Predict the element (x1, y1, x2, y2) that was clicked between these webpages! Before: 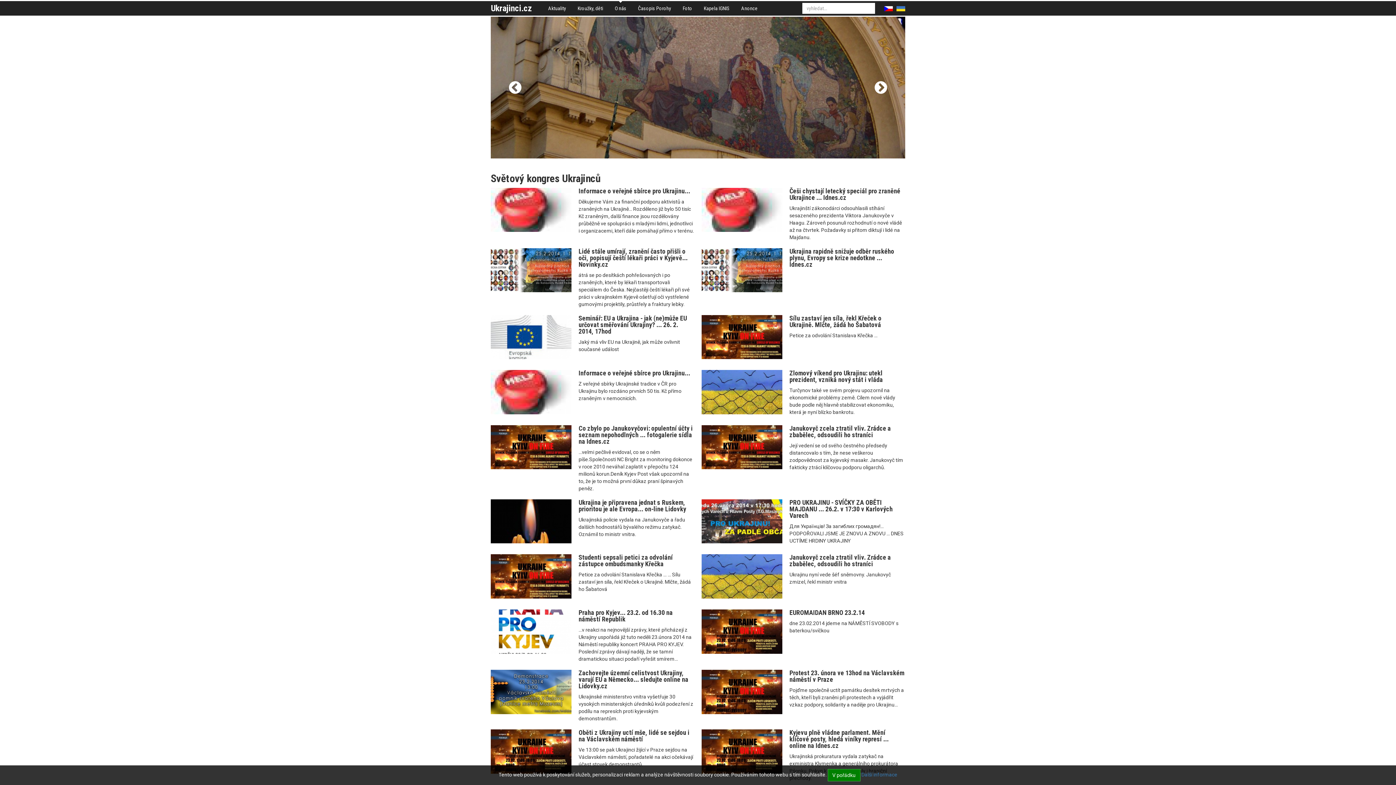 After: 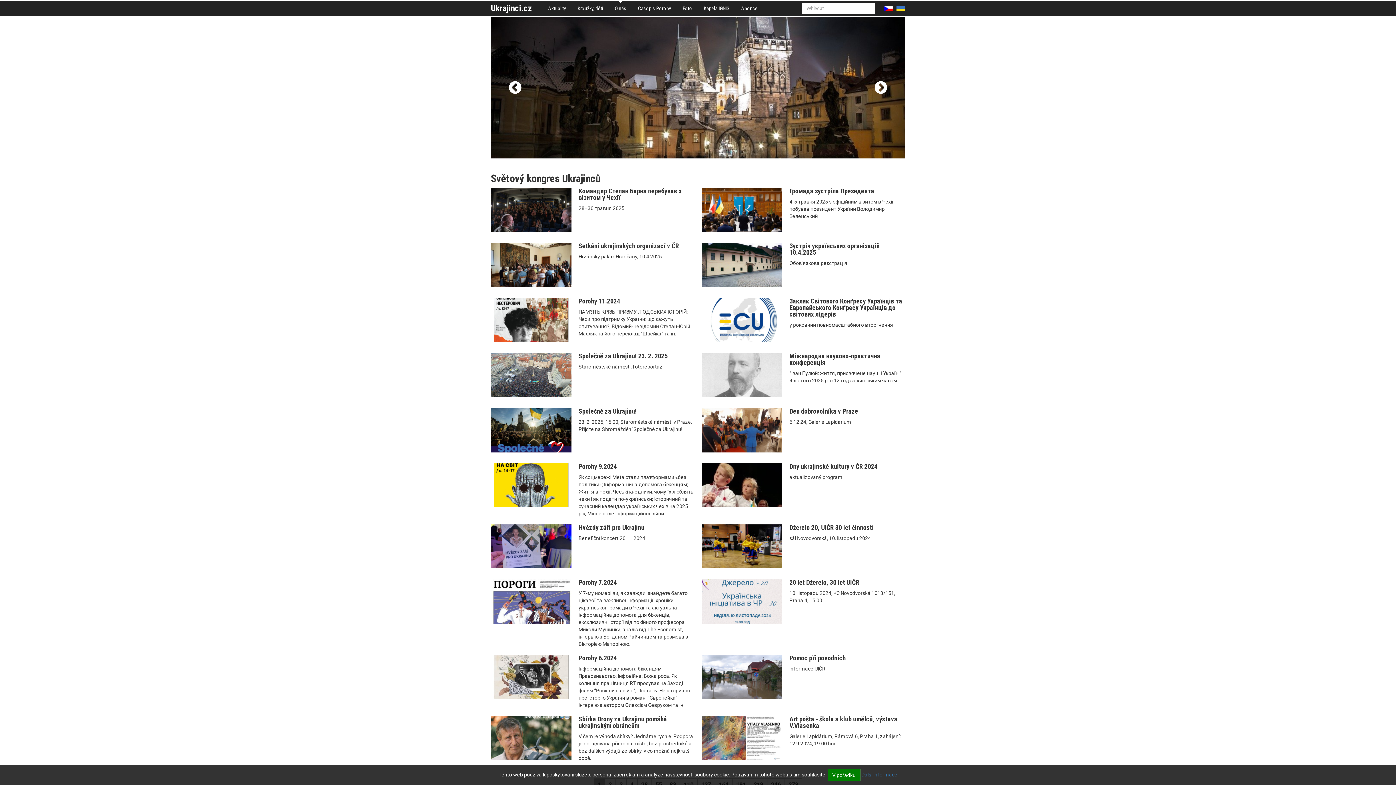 Action: bbox: (490, 370, 571, 414)